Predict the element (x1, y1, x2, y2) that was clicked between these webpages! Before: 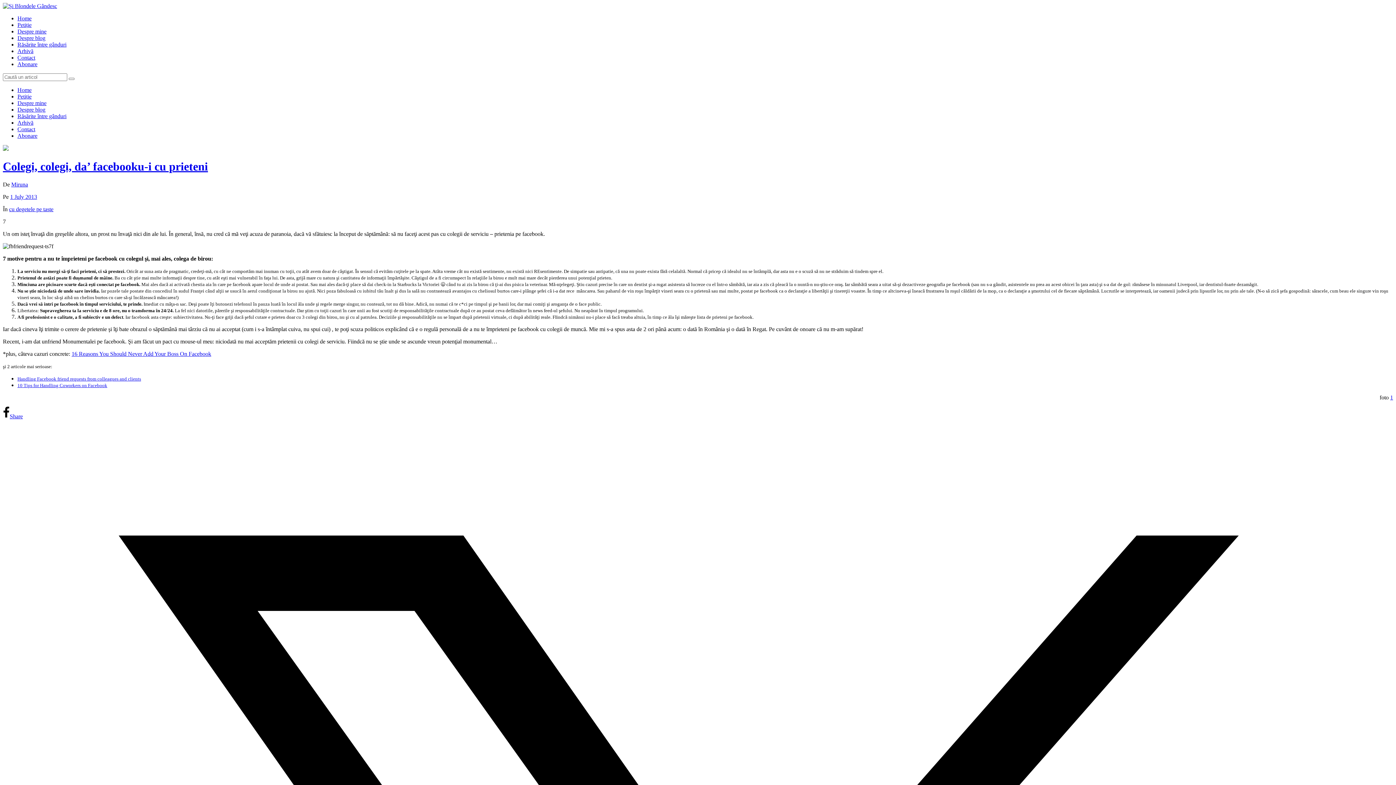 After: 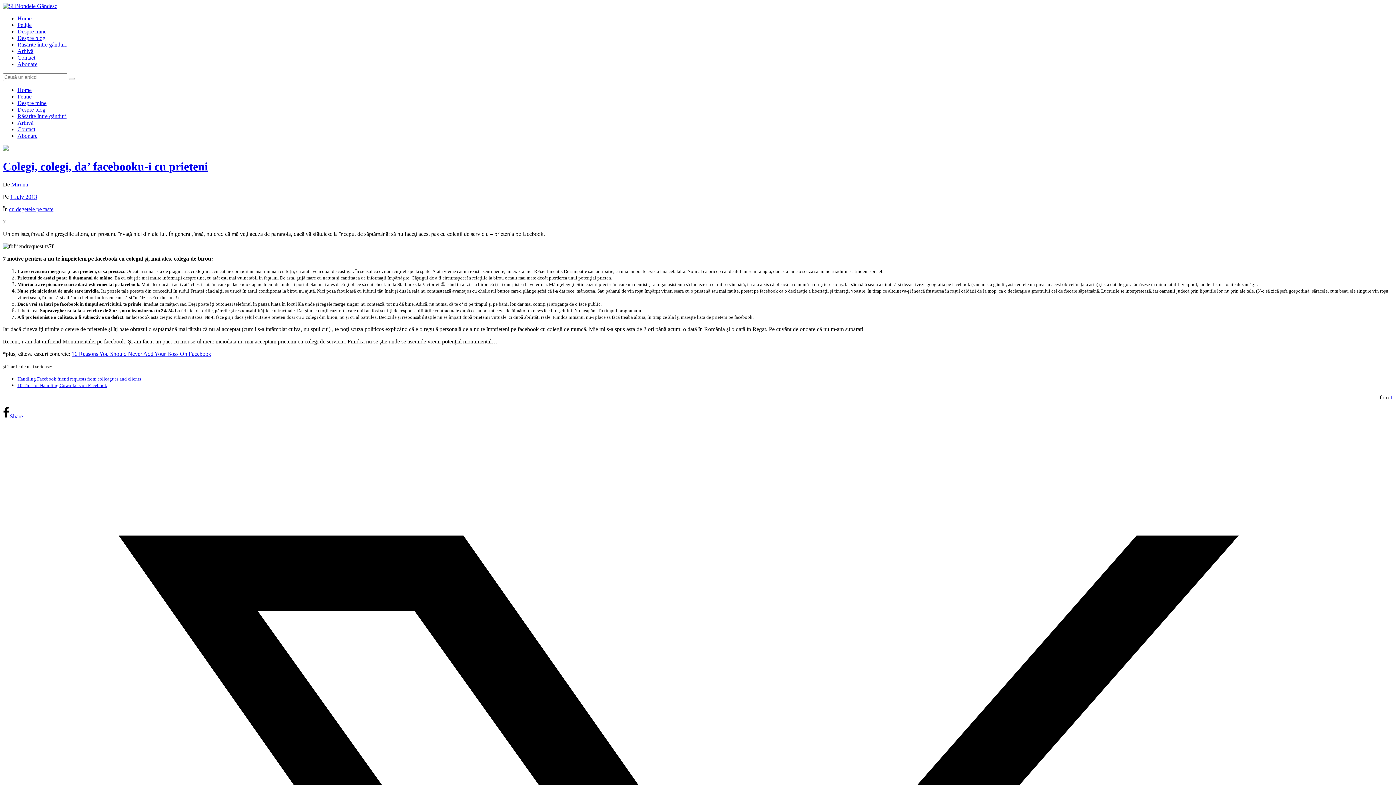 Action: bbox: (71, 350, 211, 357) label: 16 Reasons You Should Never Add Your Boss On Facebook